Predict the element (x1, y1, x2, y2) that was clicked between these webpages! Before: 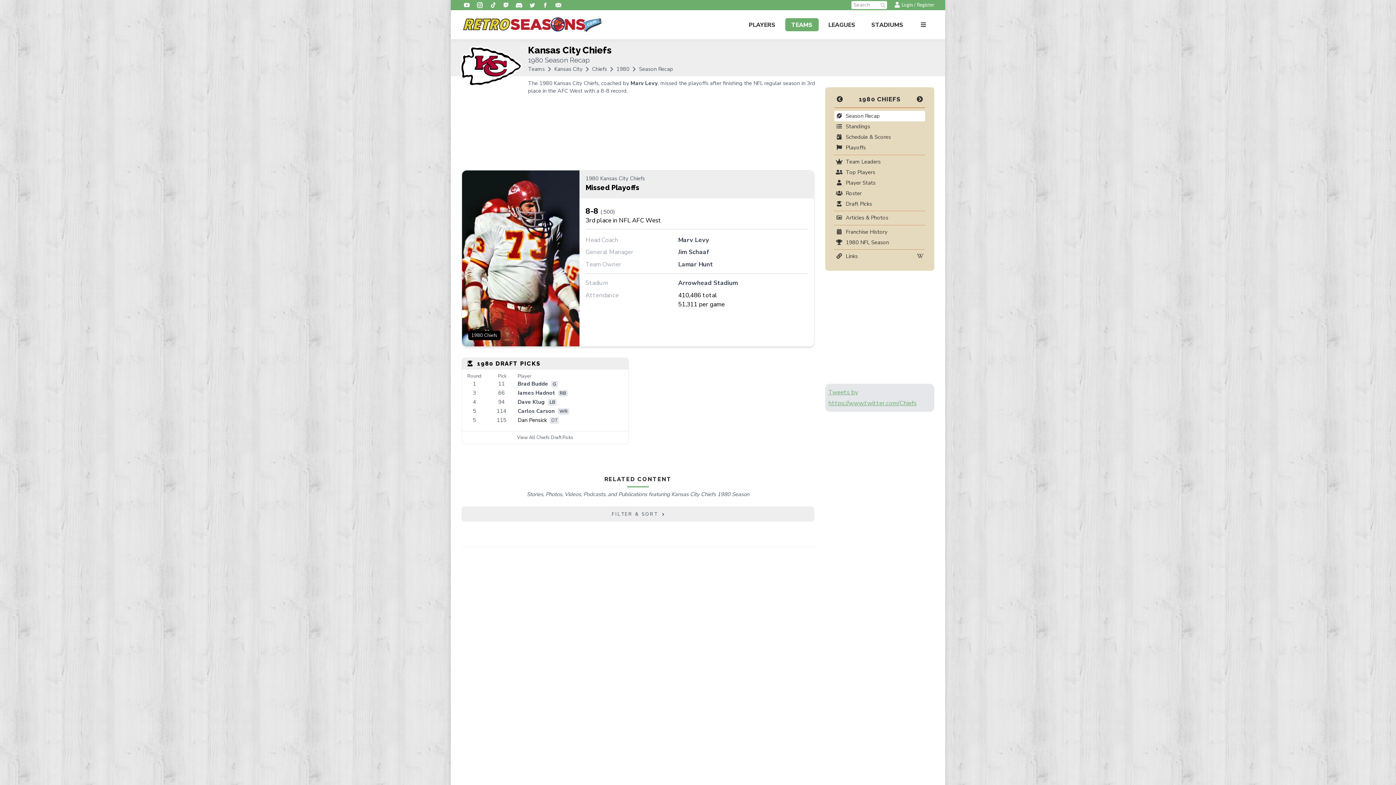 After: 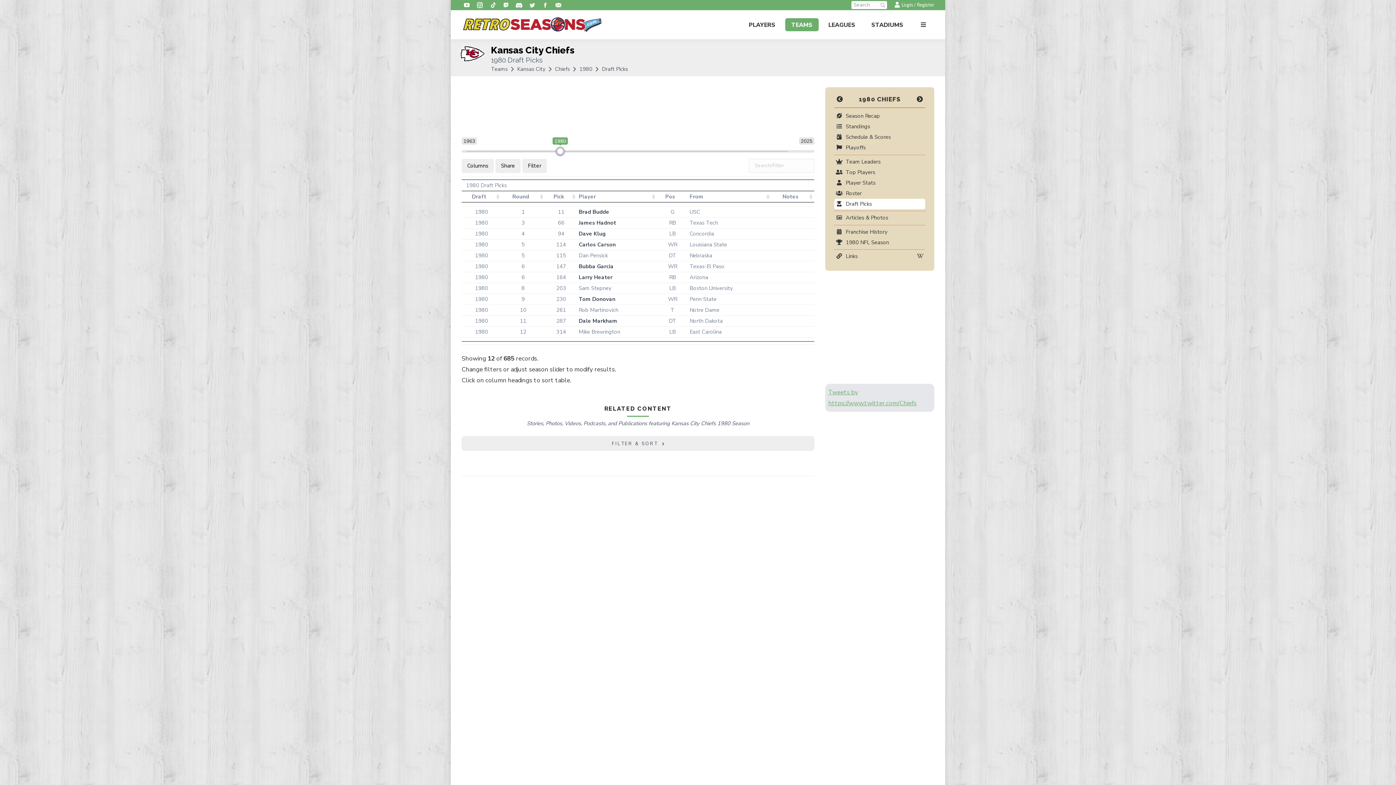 Action: label: View All Chiefs Draft Picks bbox: (517, 434, 573, 440)